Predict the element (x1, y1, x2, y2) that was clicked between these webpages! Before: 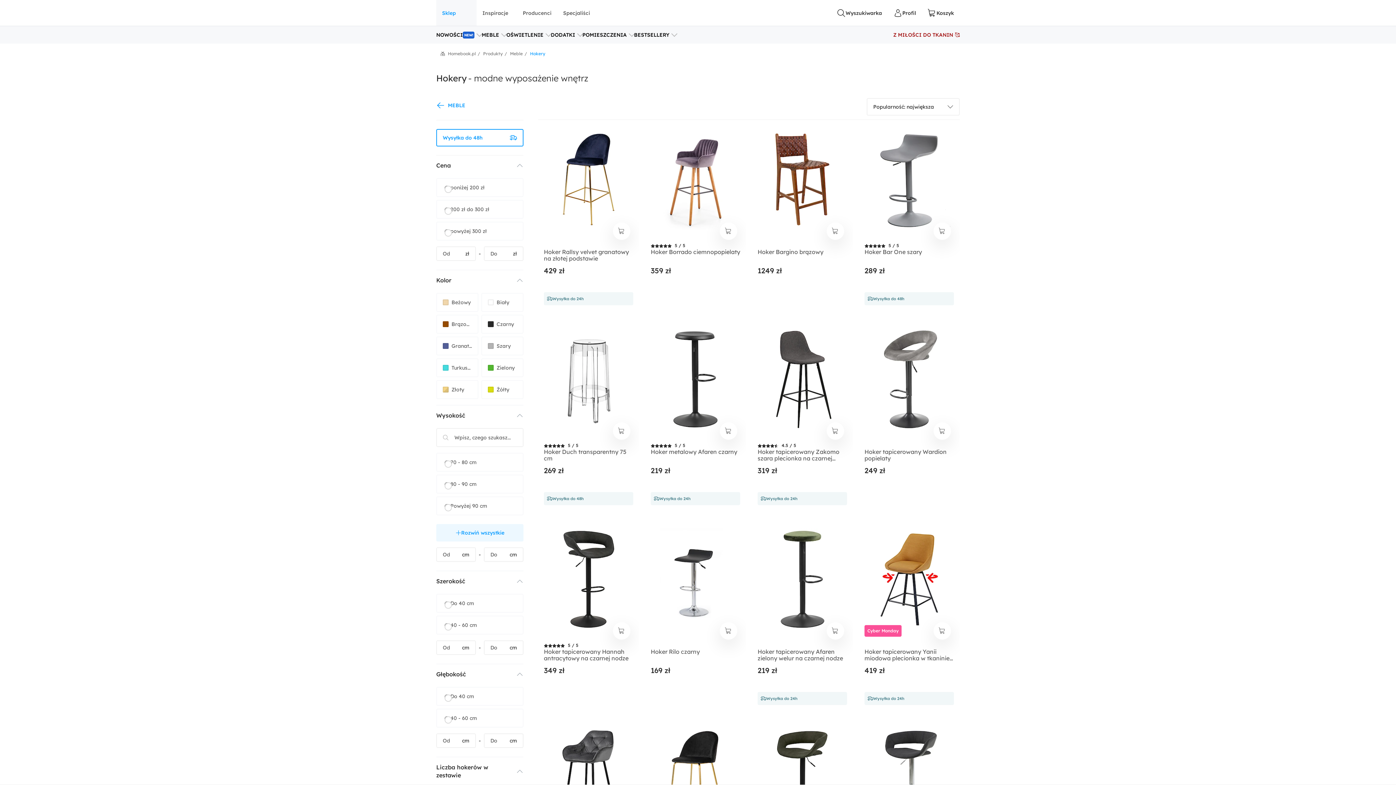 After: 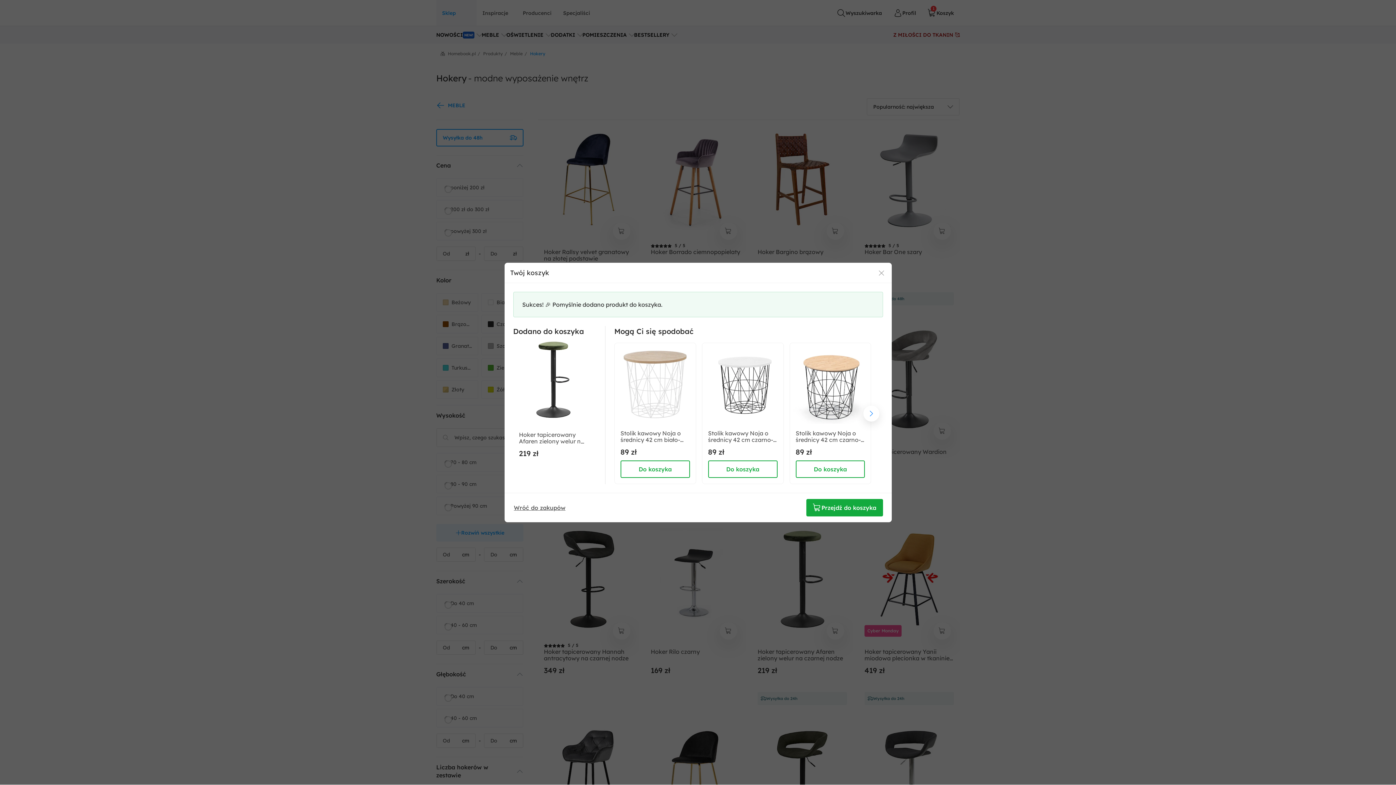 Action: label: dodaj do koszyka bbox: (826, 622, 844, 640)